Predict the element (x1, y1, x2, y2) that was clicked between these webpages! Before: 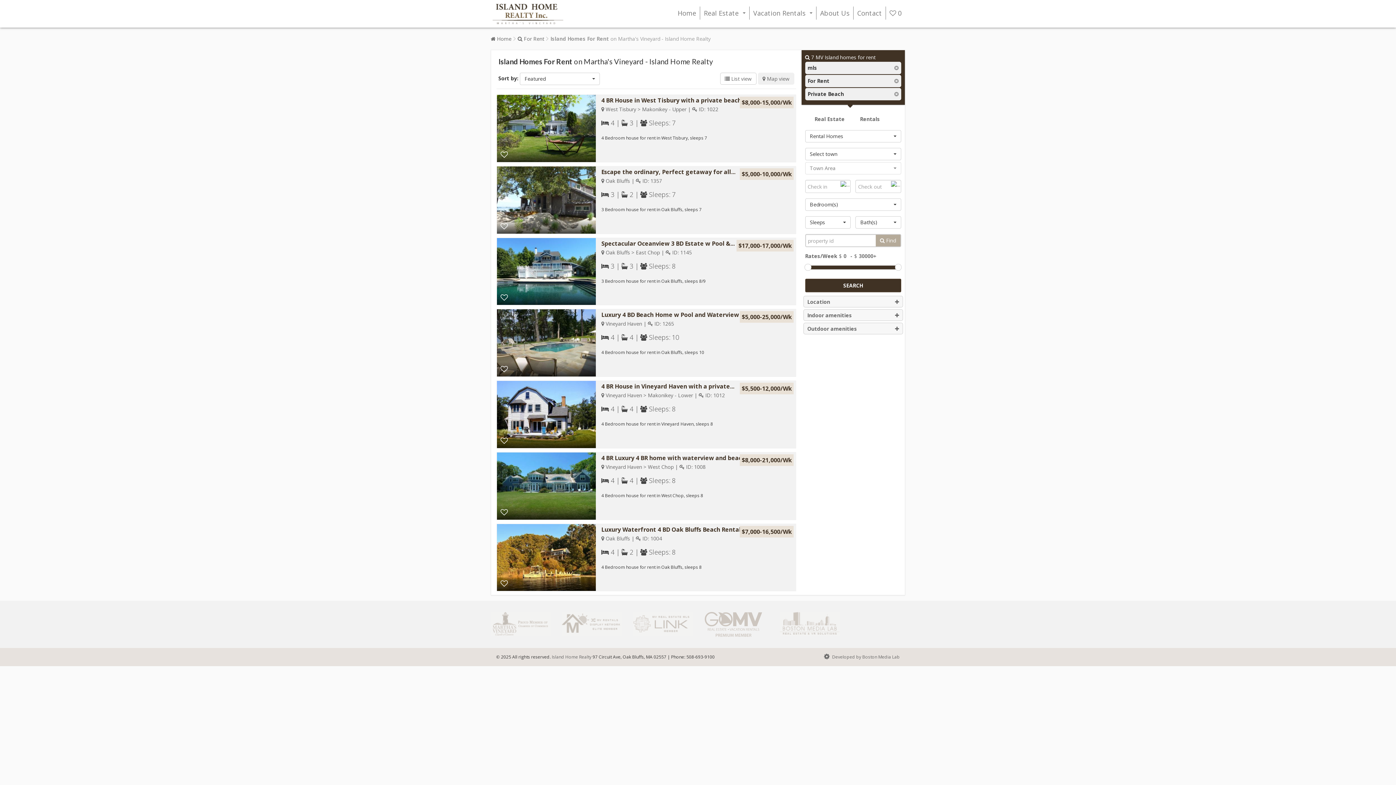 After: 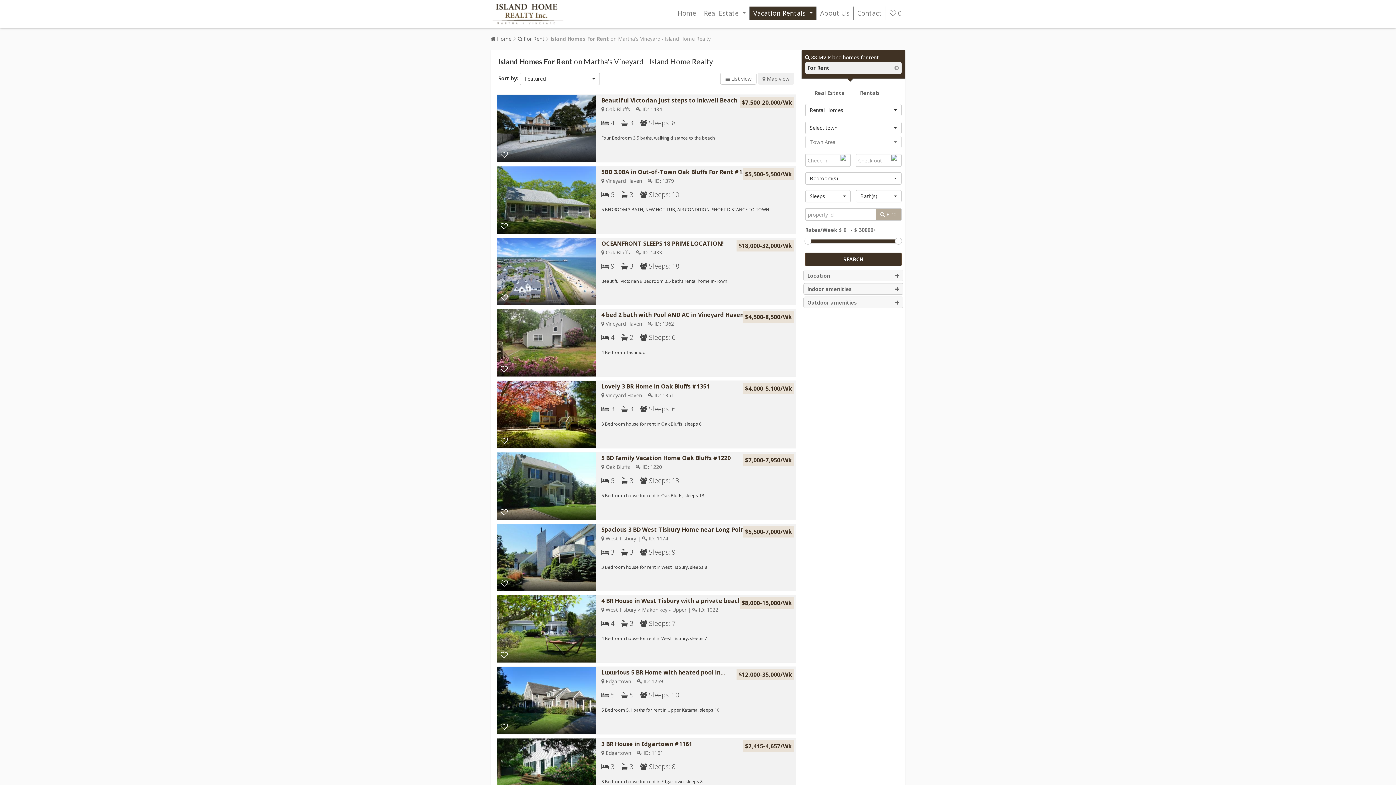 Action: label:  For Rent bbox: (517, 34, 544, 42)